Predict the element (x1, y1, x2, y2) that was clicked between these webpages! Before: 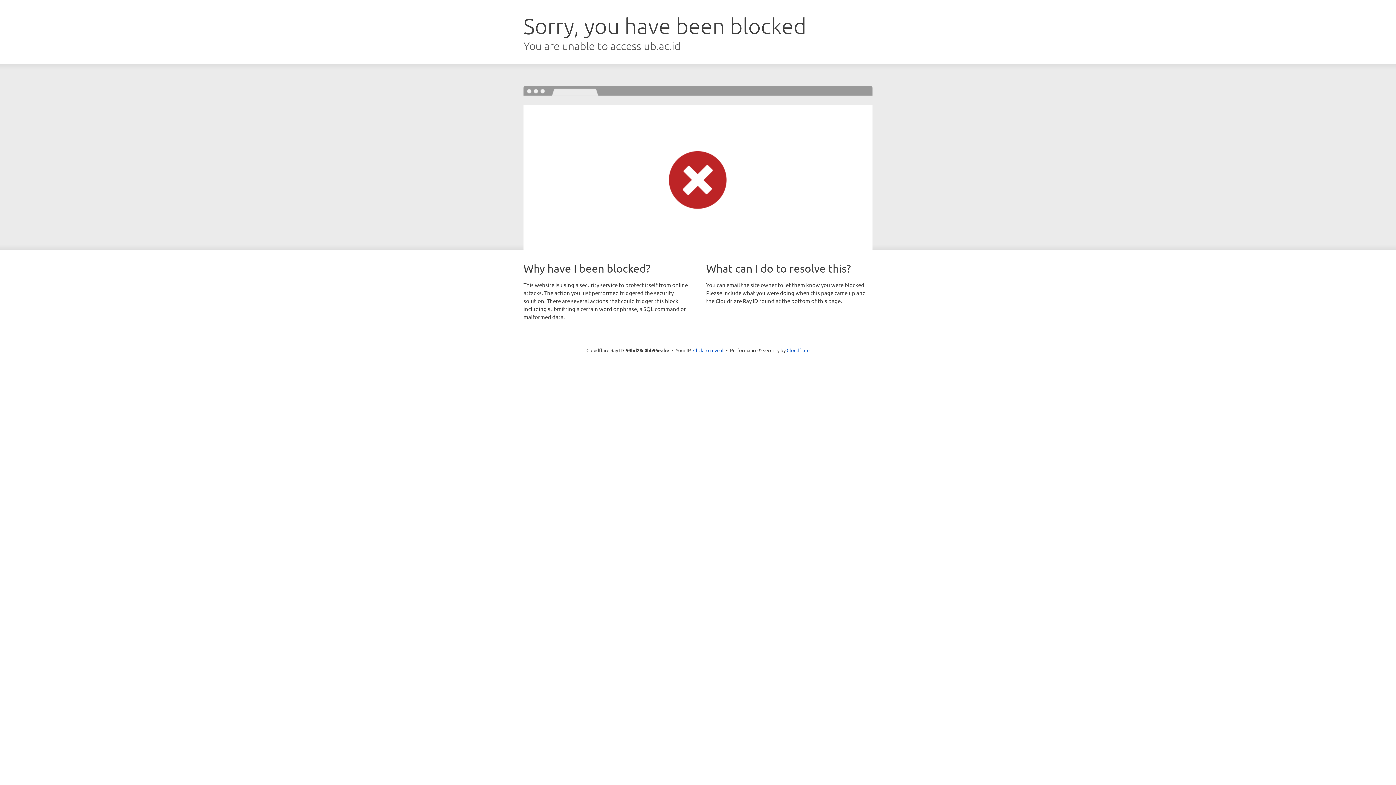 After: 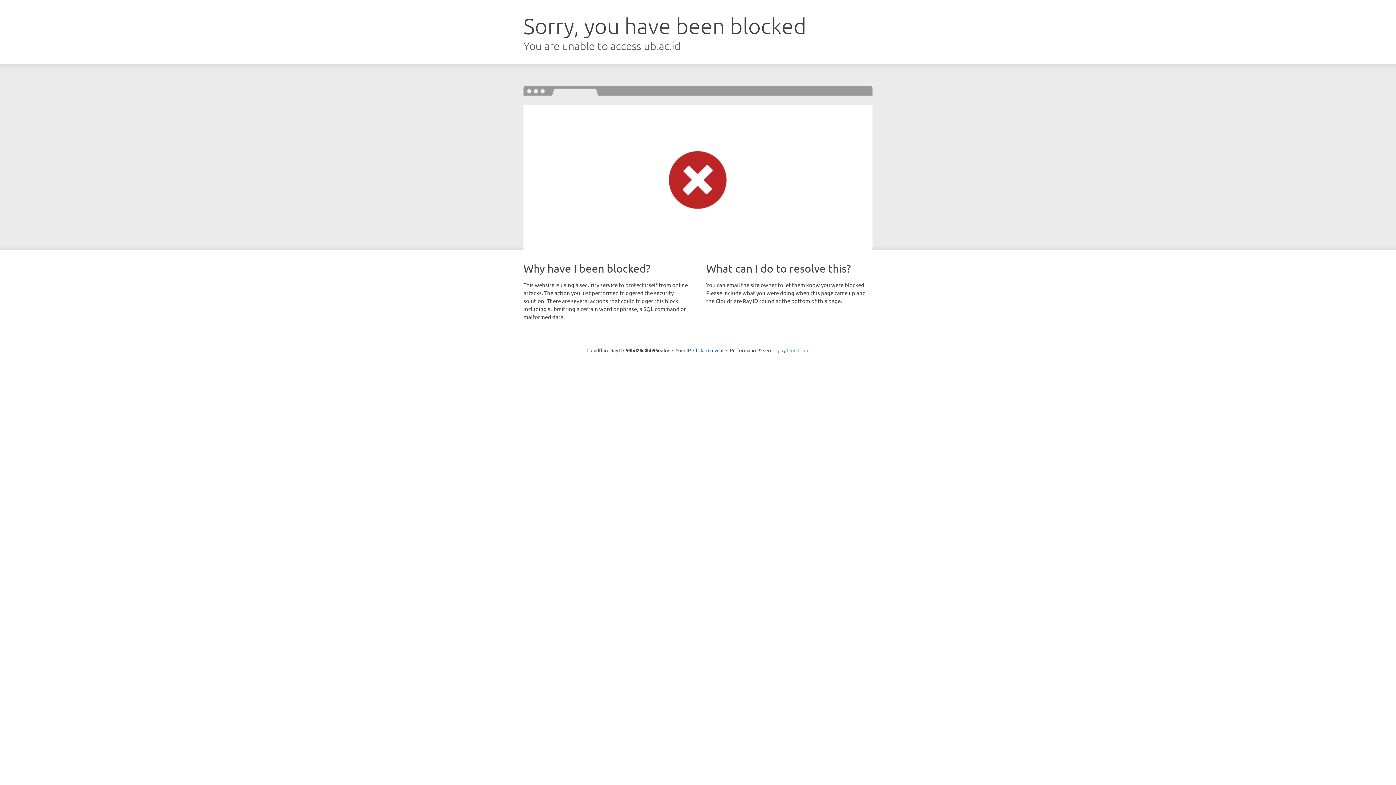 Action: bbox: (786, 347, 809, 353) label: Cloudflare